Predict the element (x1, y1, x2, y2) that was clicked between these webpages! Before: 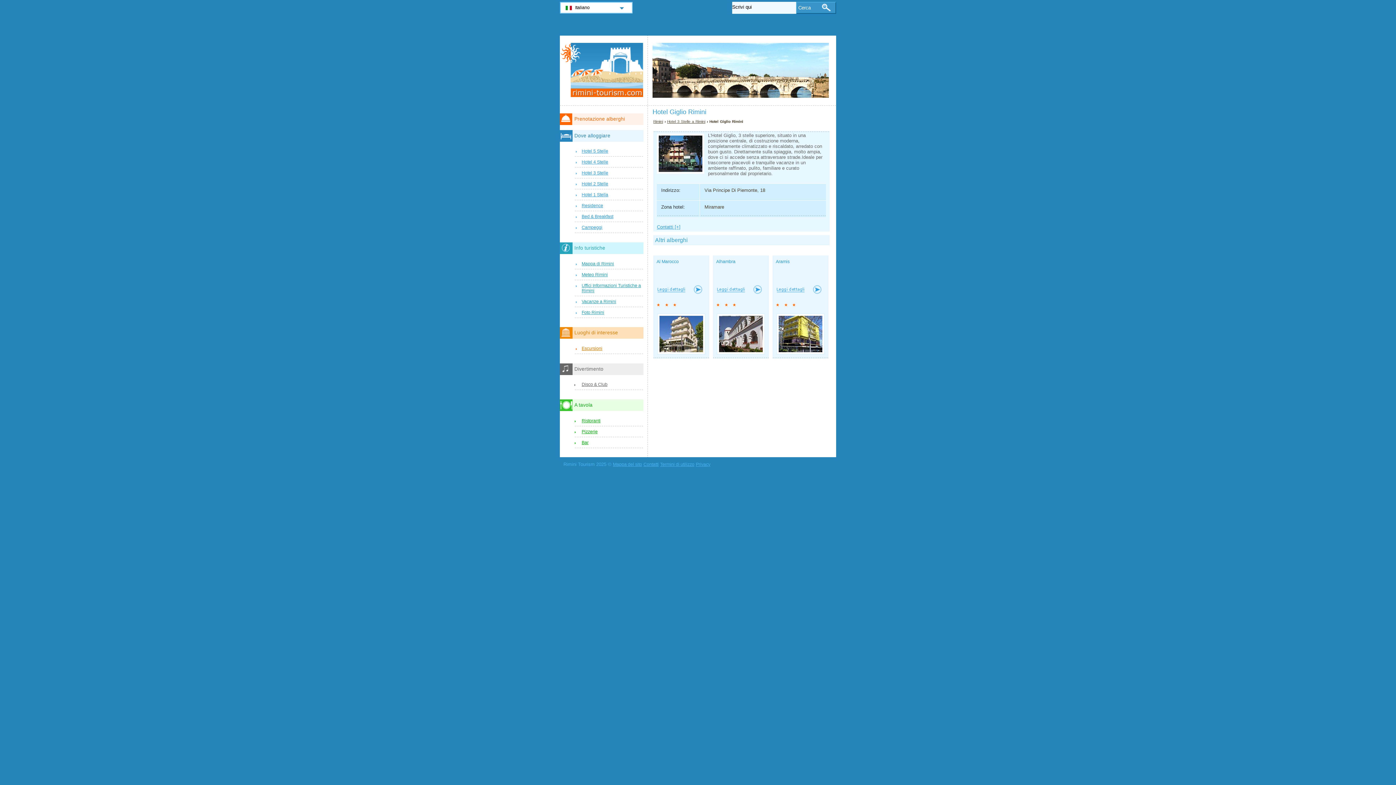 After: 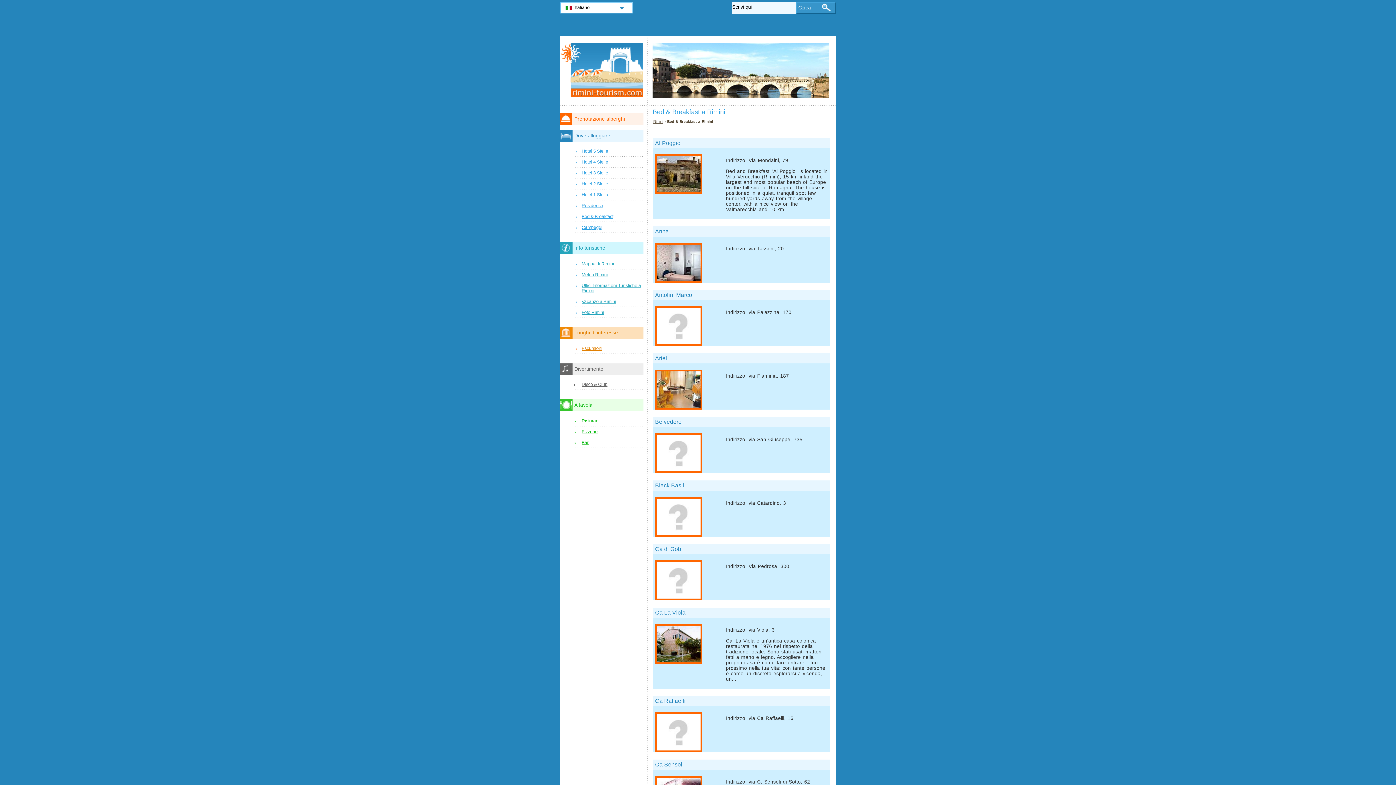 Action: bbox: (574, 213, 643, 221) label: Bed & Breakfast